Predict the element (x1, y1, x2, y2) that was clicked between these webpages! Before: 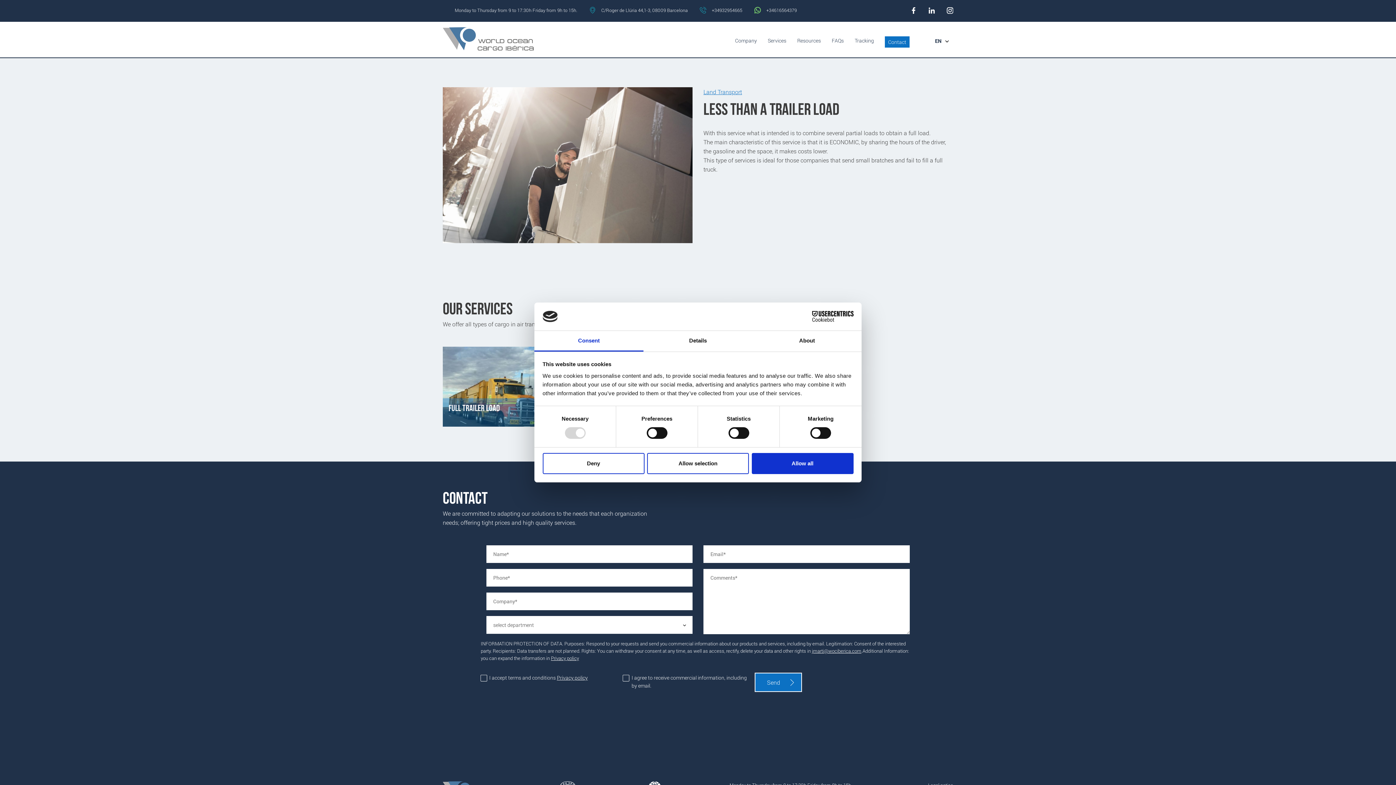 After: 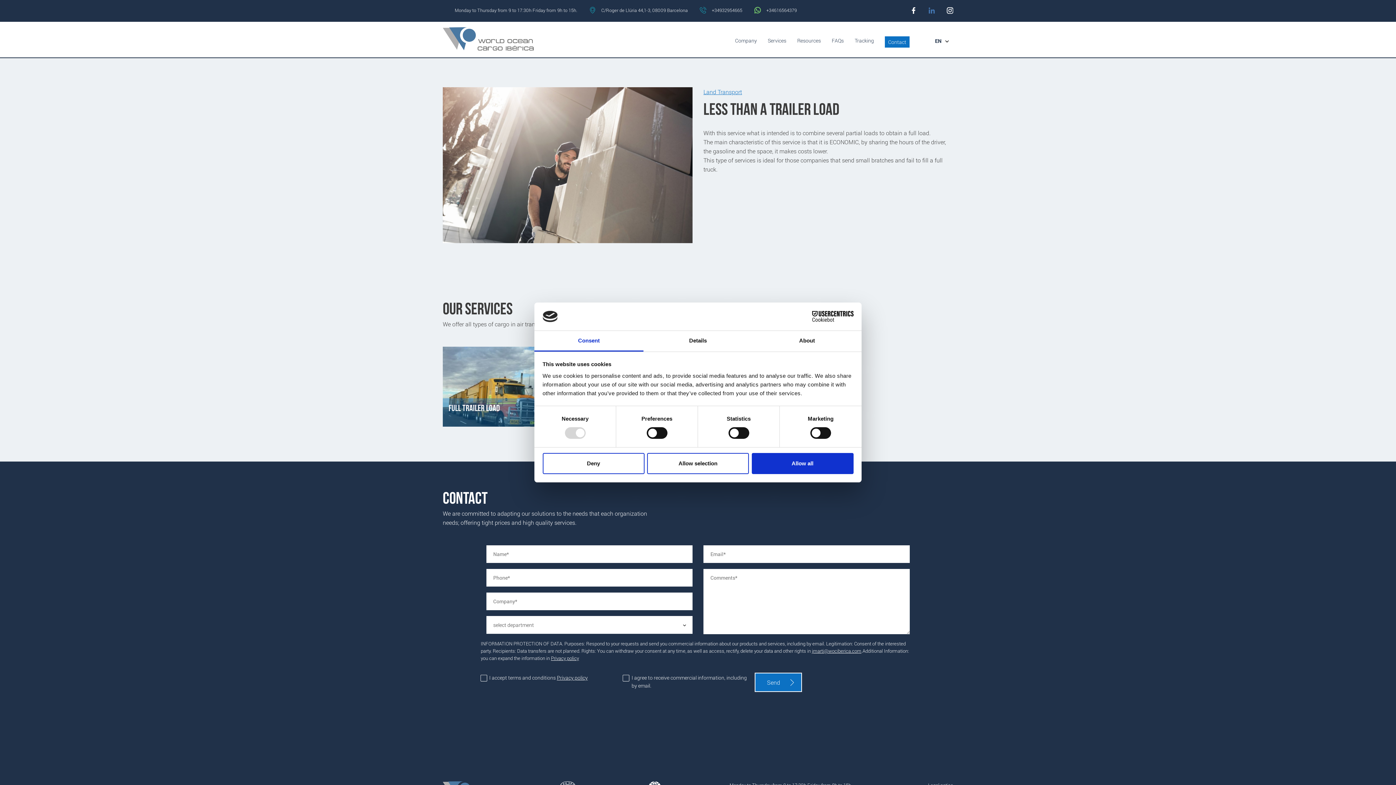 Action: bbox: (928, 7, 935, 13)